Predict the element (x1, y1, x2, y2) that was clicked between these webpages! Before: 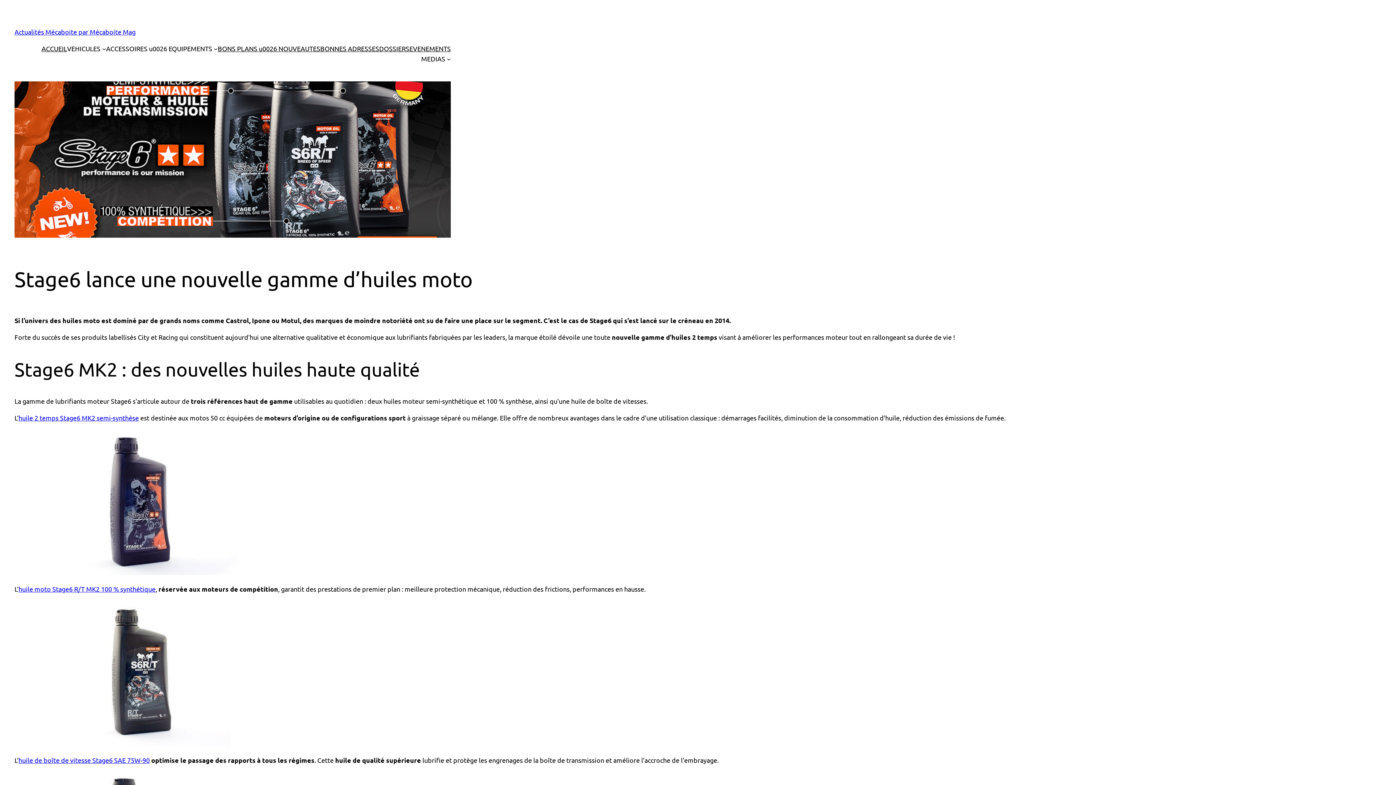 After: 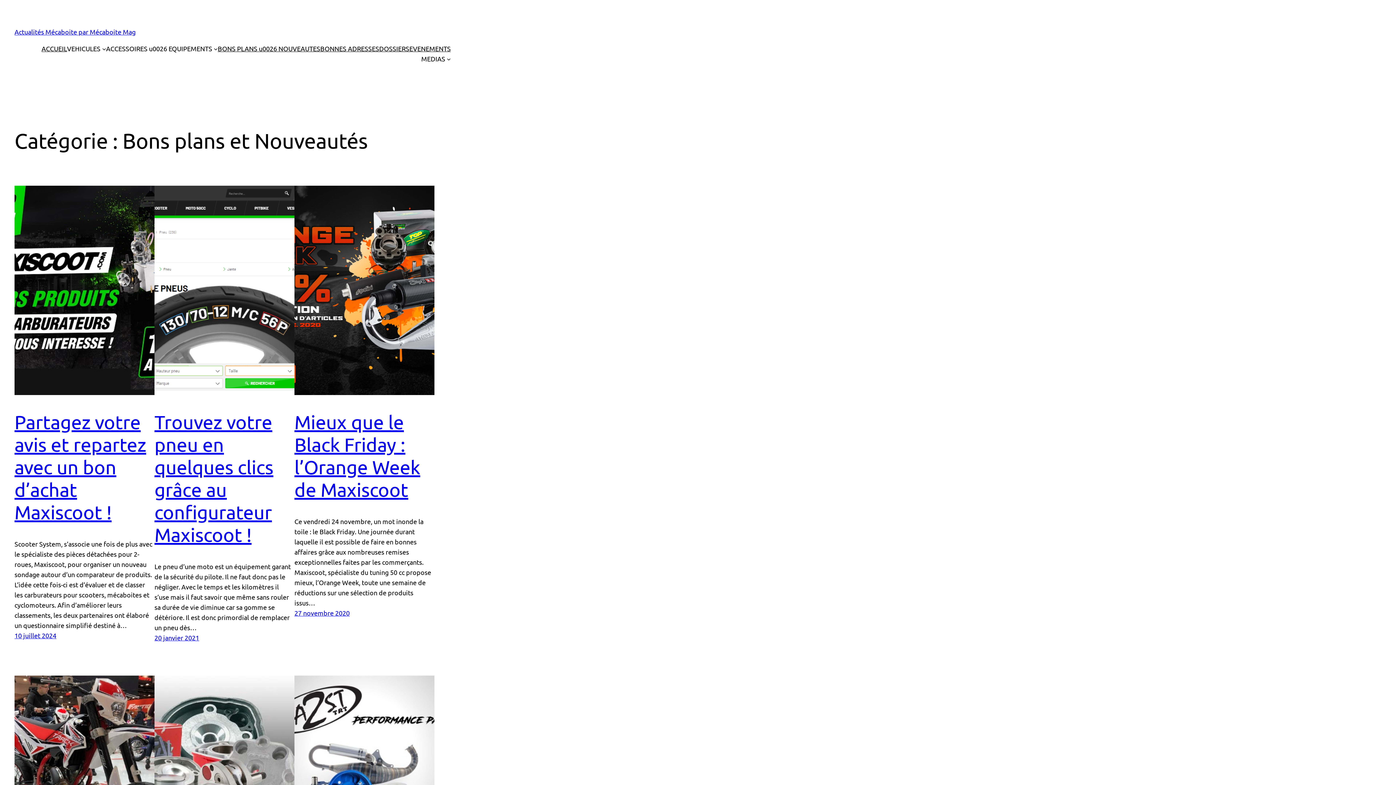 Action: bbox: (217, 43, 320, 53) label: BONS PLANS u0026 NOUVEAUTES